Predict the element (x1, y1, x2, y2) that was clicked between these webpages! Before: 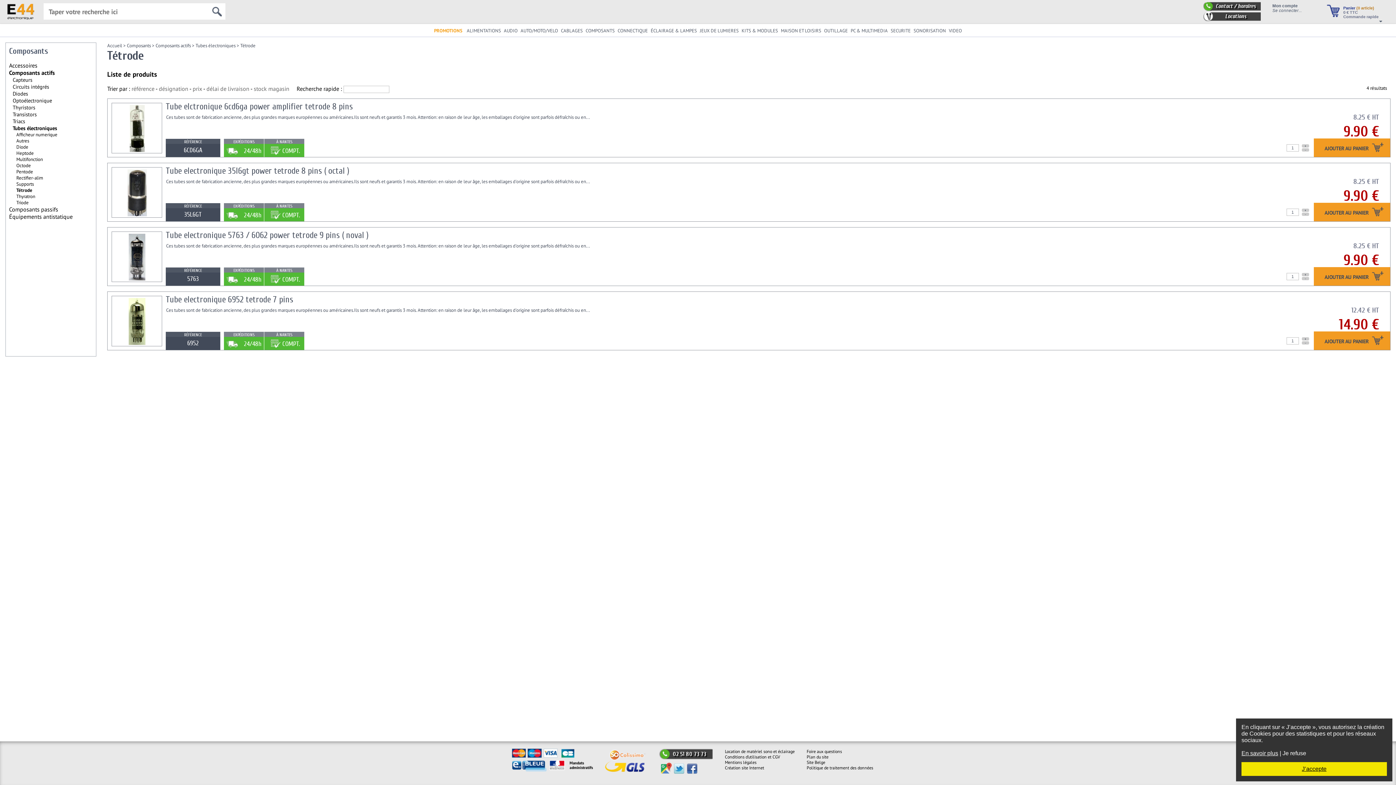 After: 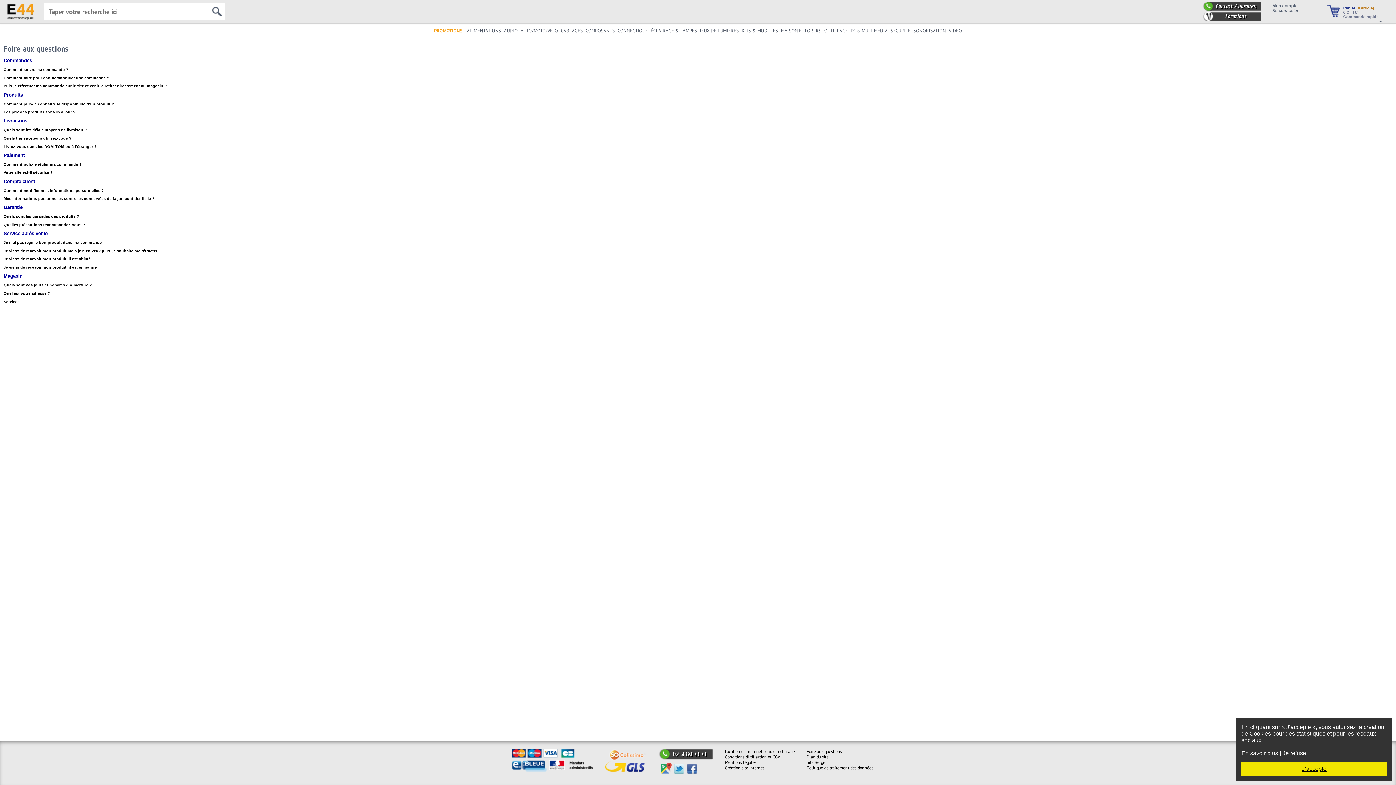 Action: bbox: (806, 749, 842, 754) label: Foire aux questions